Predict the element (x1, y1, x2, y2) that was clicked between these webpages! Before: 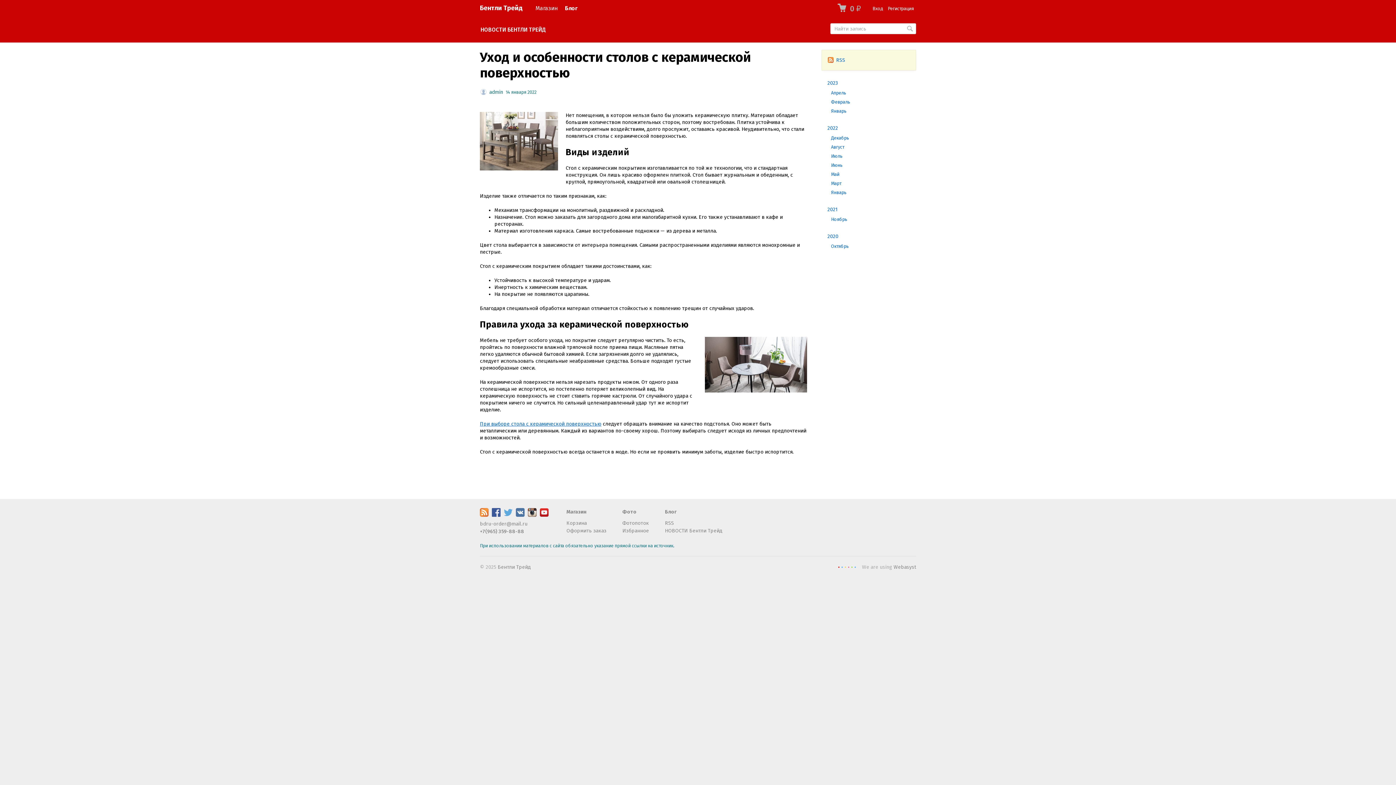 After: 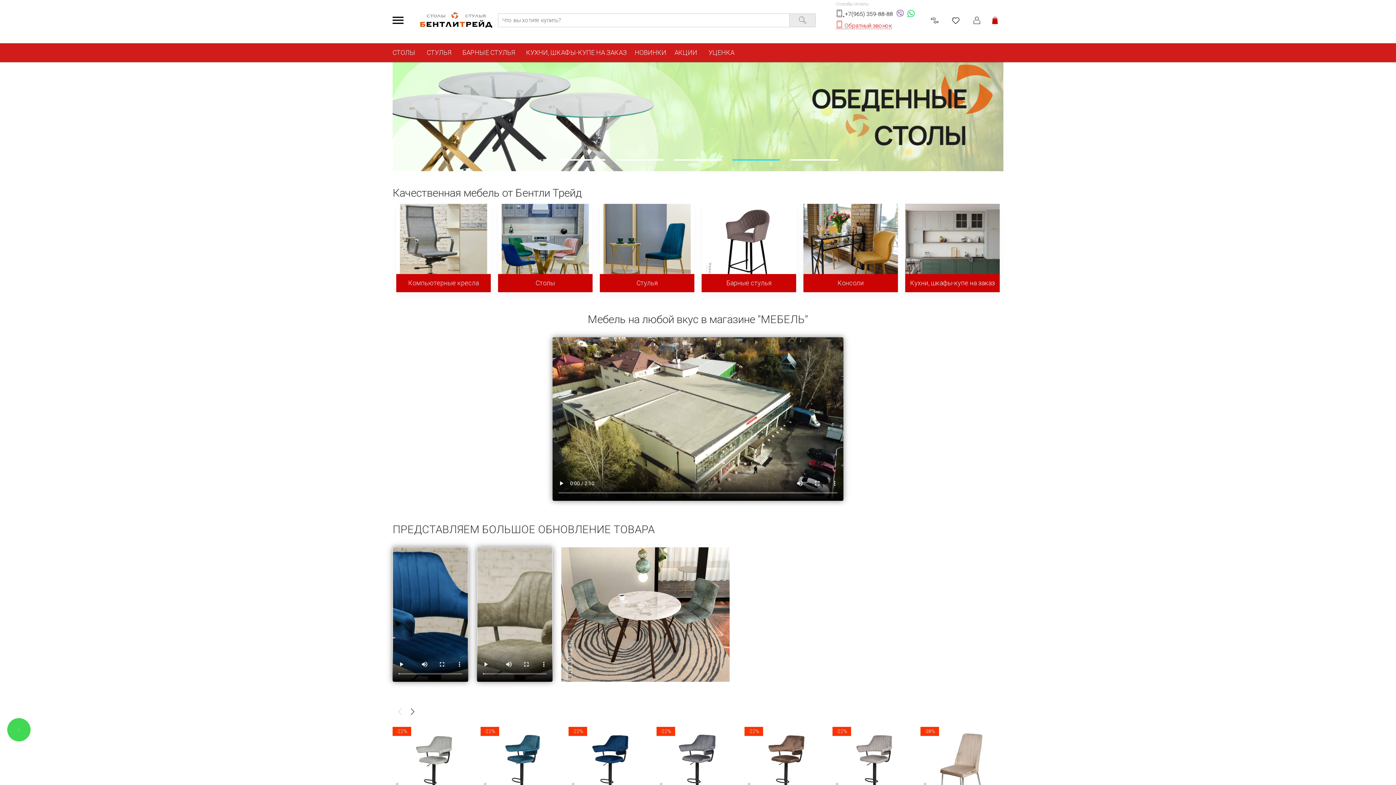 Action: label: Бентли Трейд bbox: (480, 4, 522, 12)